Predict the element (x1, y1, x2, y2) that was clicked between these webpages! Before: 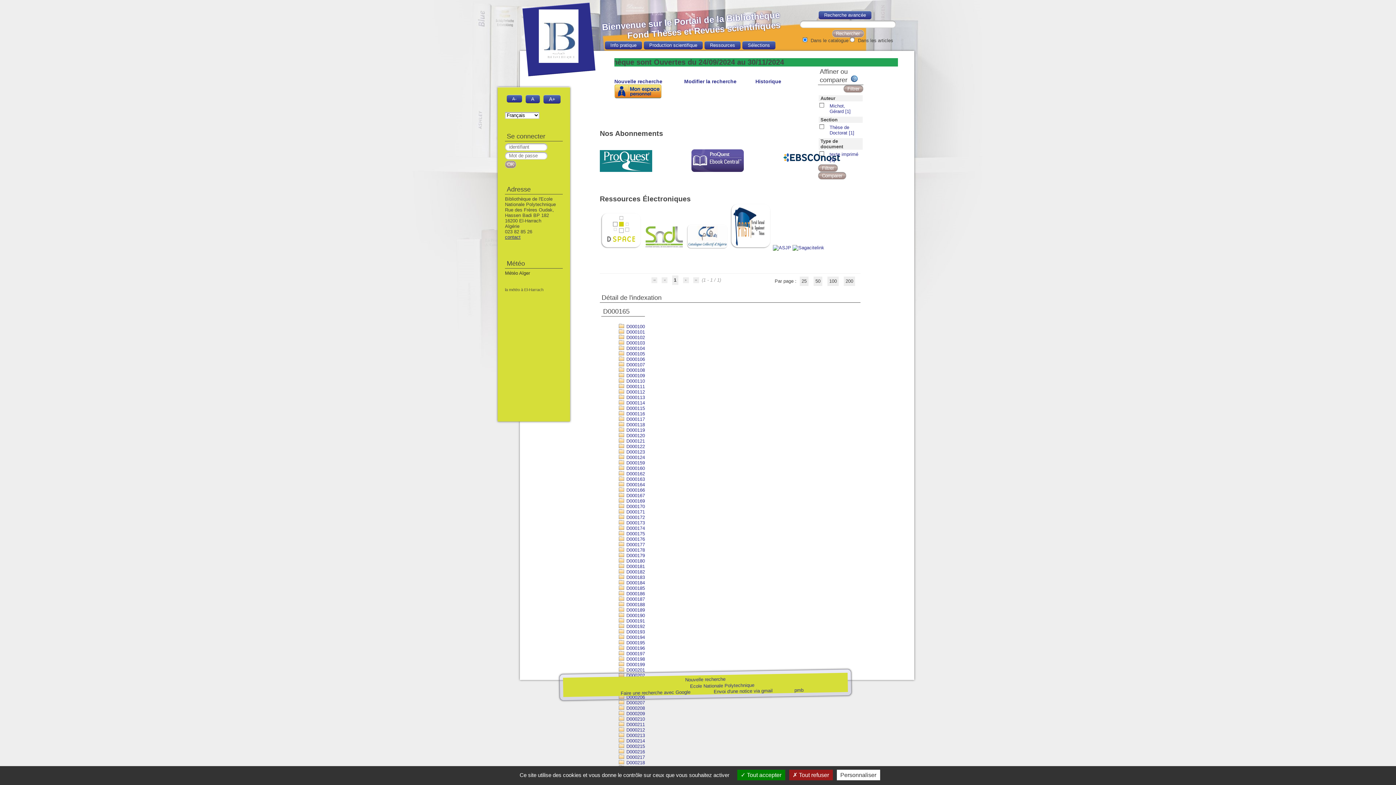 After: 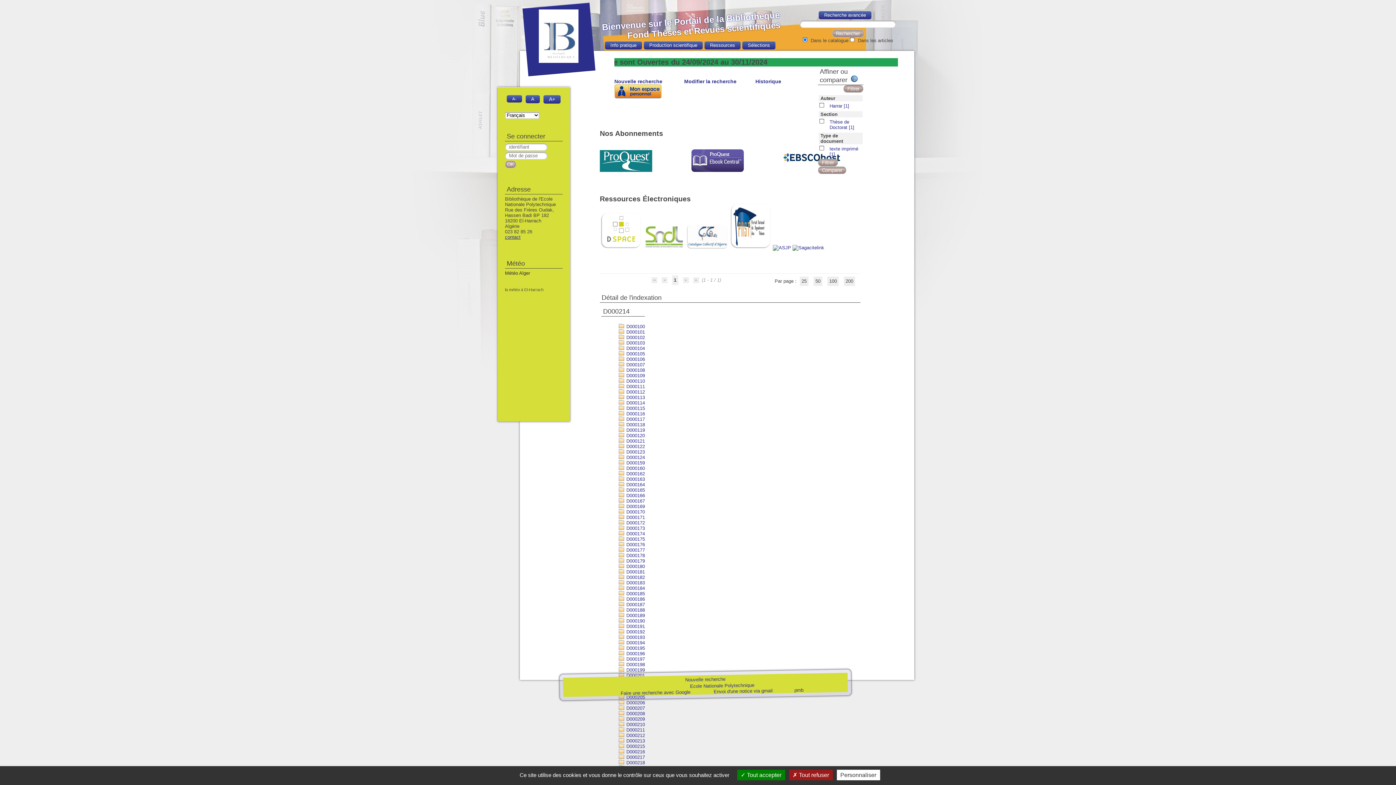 Action: bbox: (618, 738, 645, 743) label:  D000214